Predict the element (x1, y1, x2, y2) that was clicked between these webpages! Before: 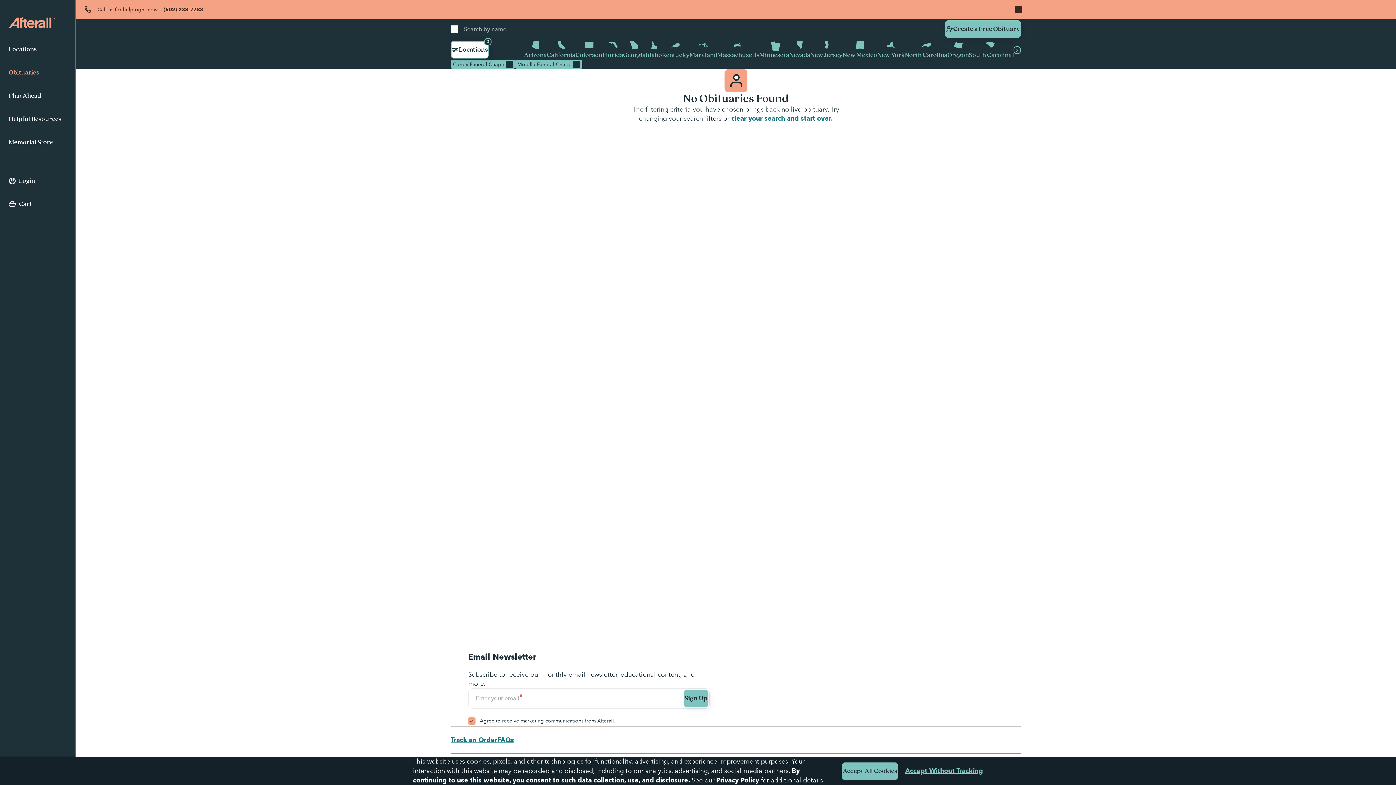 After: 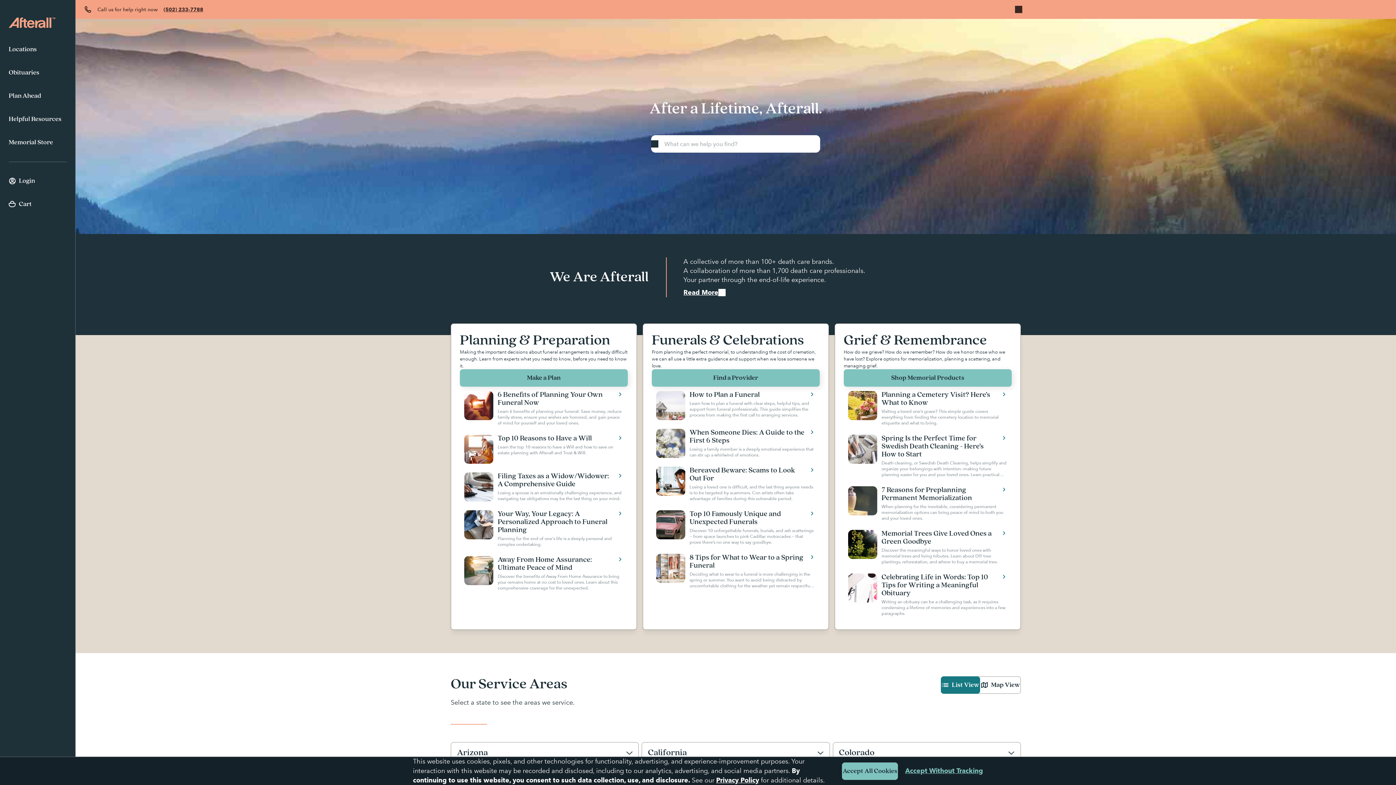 Action: bbox: (8, 17, 55, 27)